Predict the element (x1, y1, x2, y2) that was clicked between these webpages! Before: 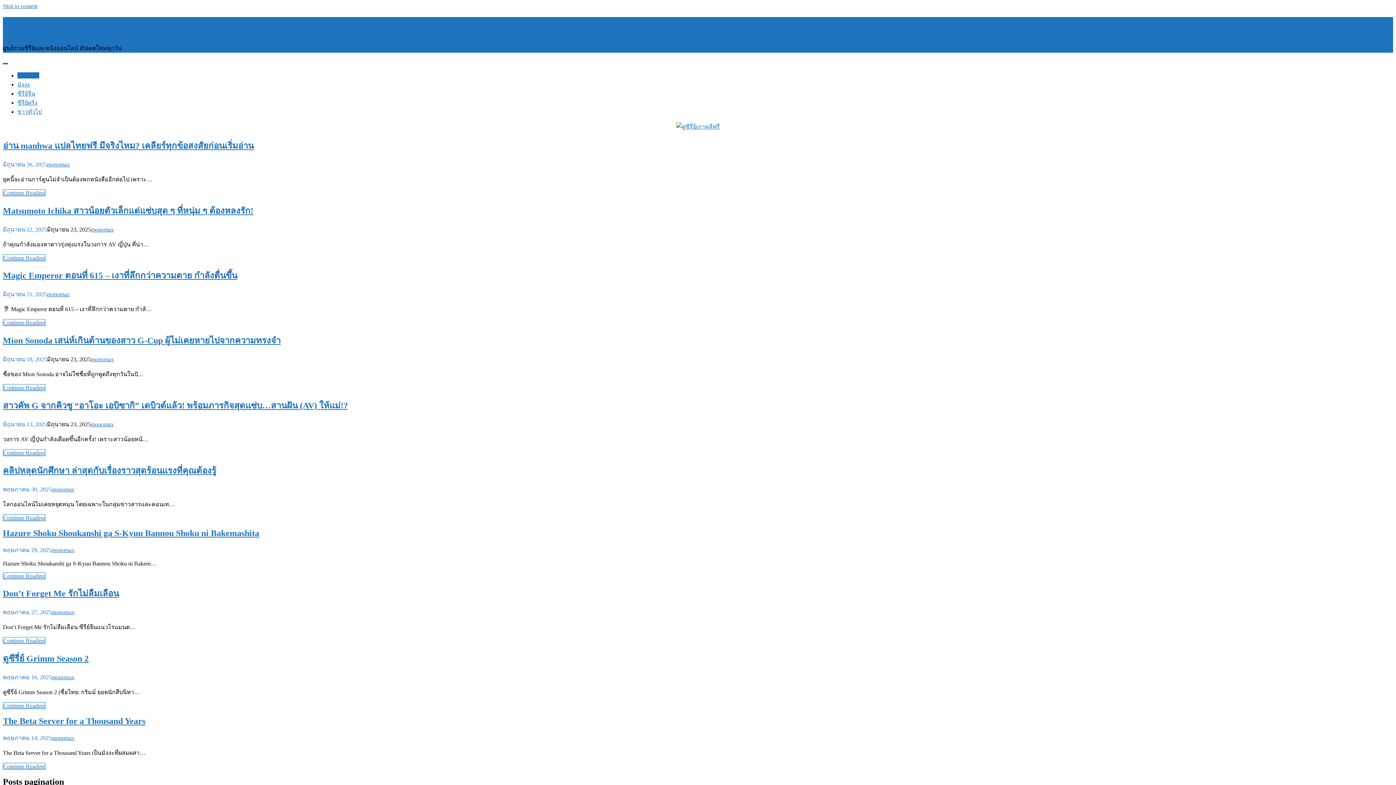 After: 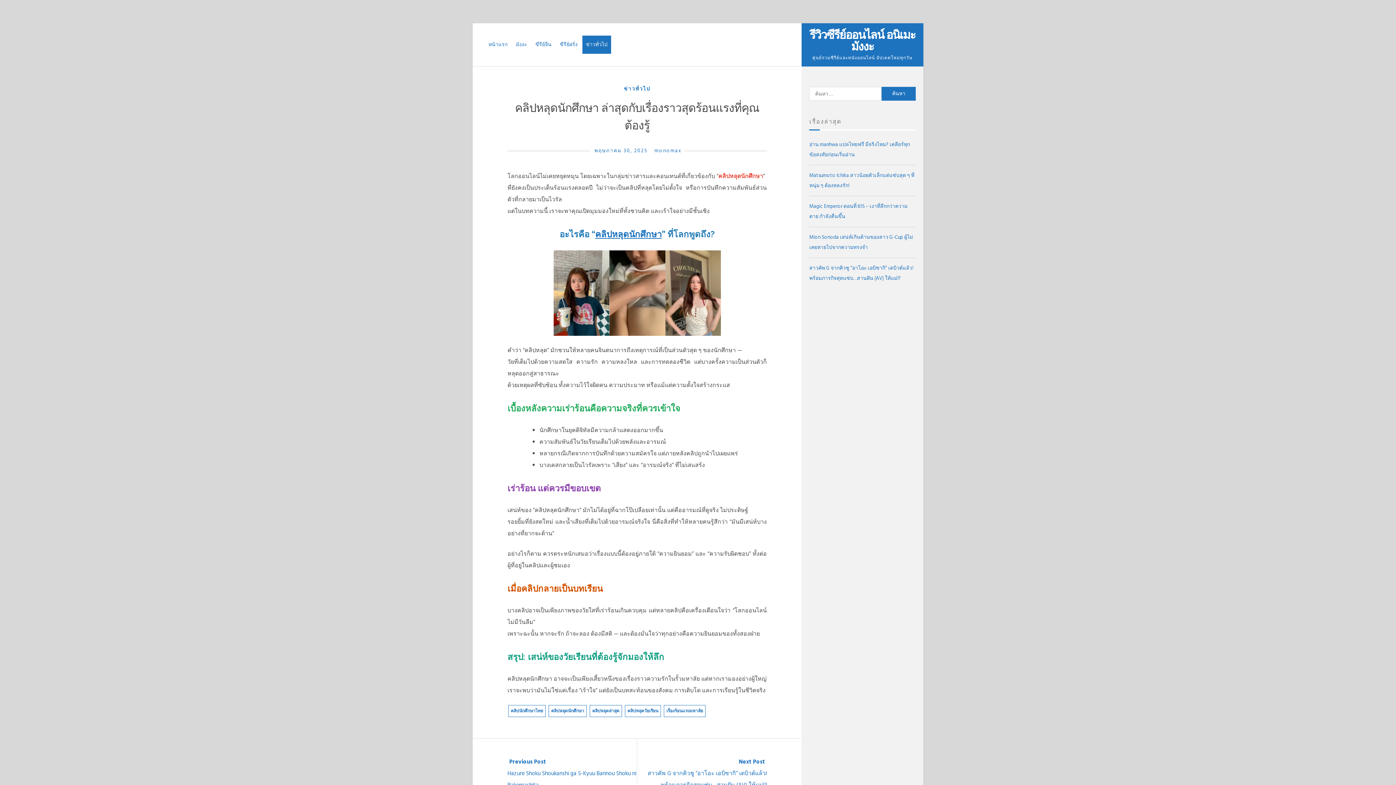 Action: label: คลิปหลุดนักศึกษา ล่าสุดกับเรื่องราวสุดร้อนแรงที่คุณต้องรู้ bbox: (2, 466, 216, 475)